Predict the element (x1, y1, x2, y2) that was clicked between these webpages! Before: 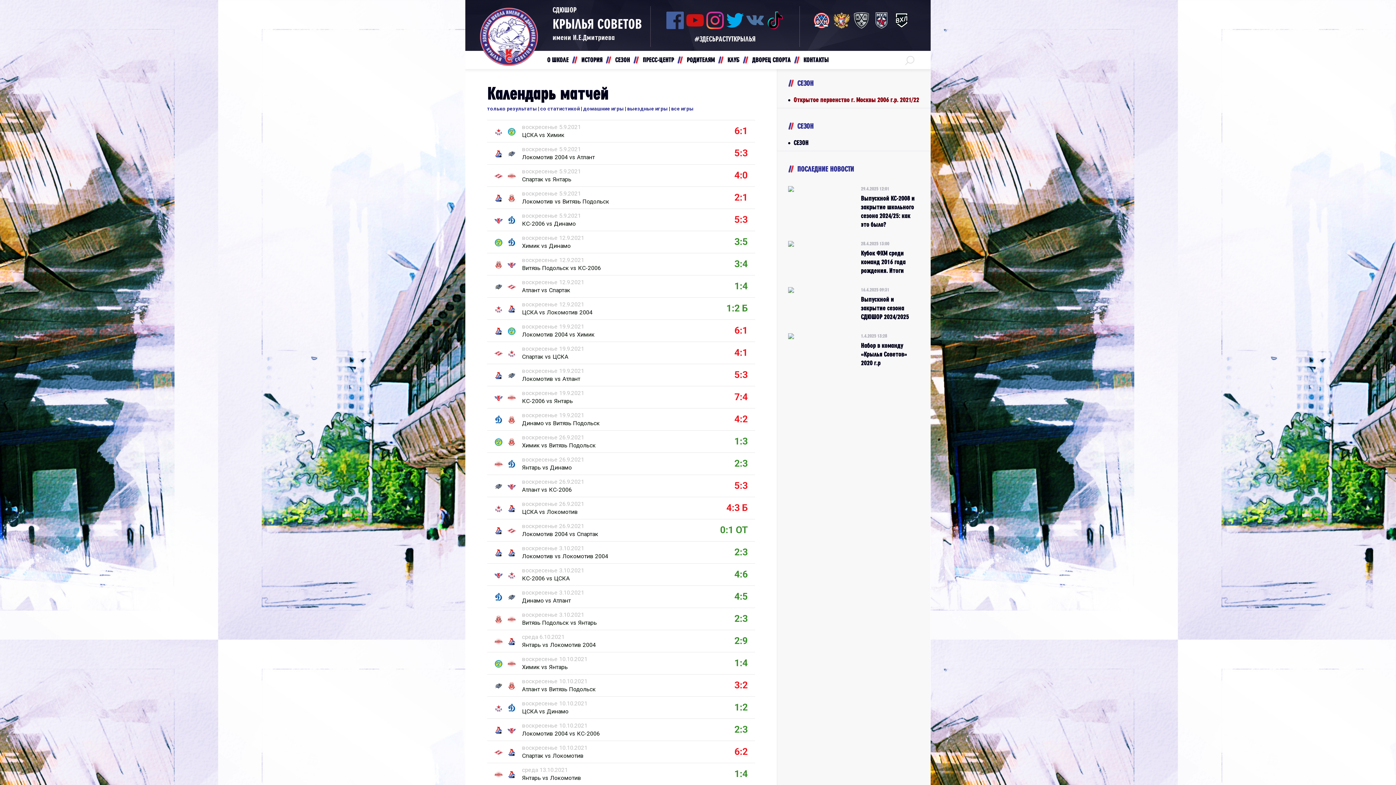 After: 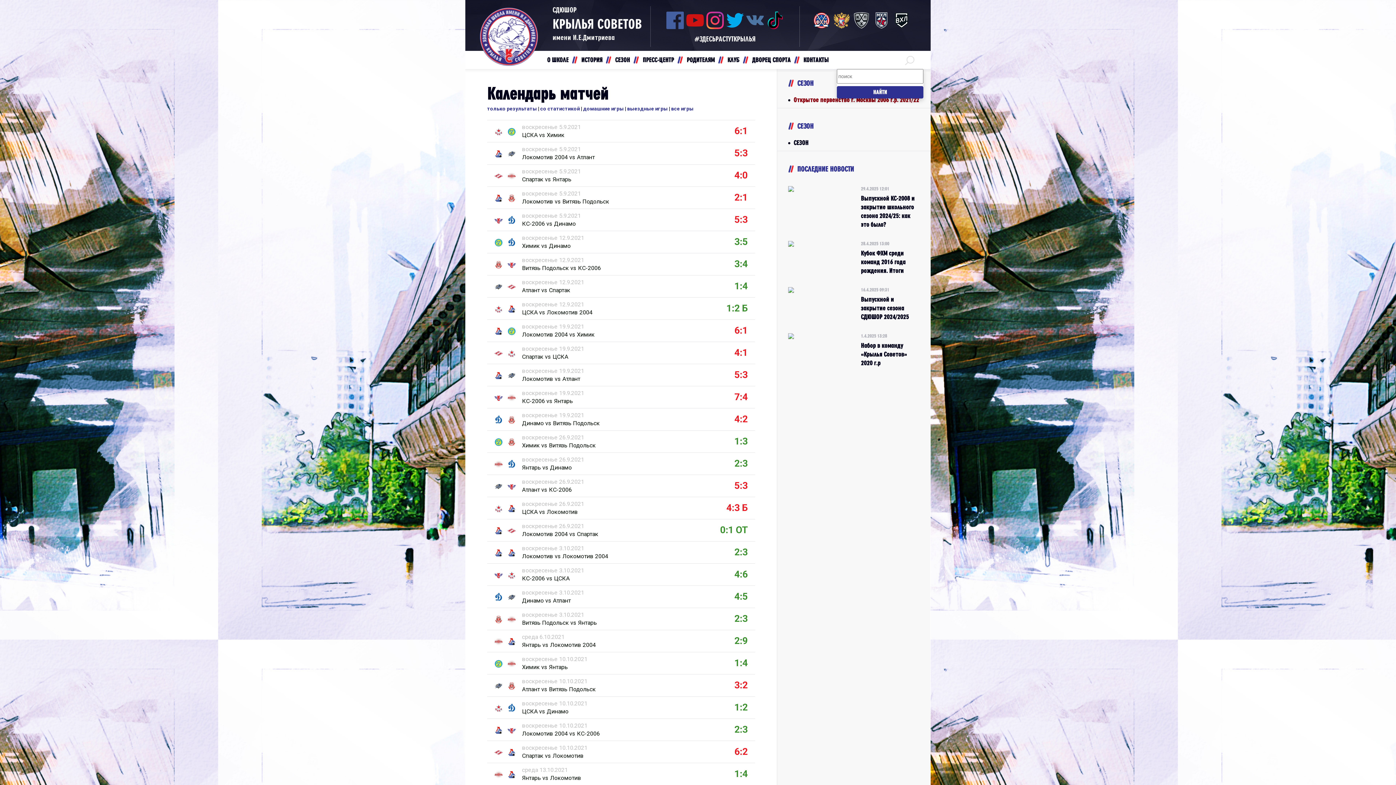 Action: bbox: (901, 50, 918, 69)